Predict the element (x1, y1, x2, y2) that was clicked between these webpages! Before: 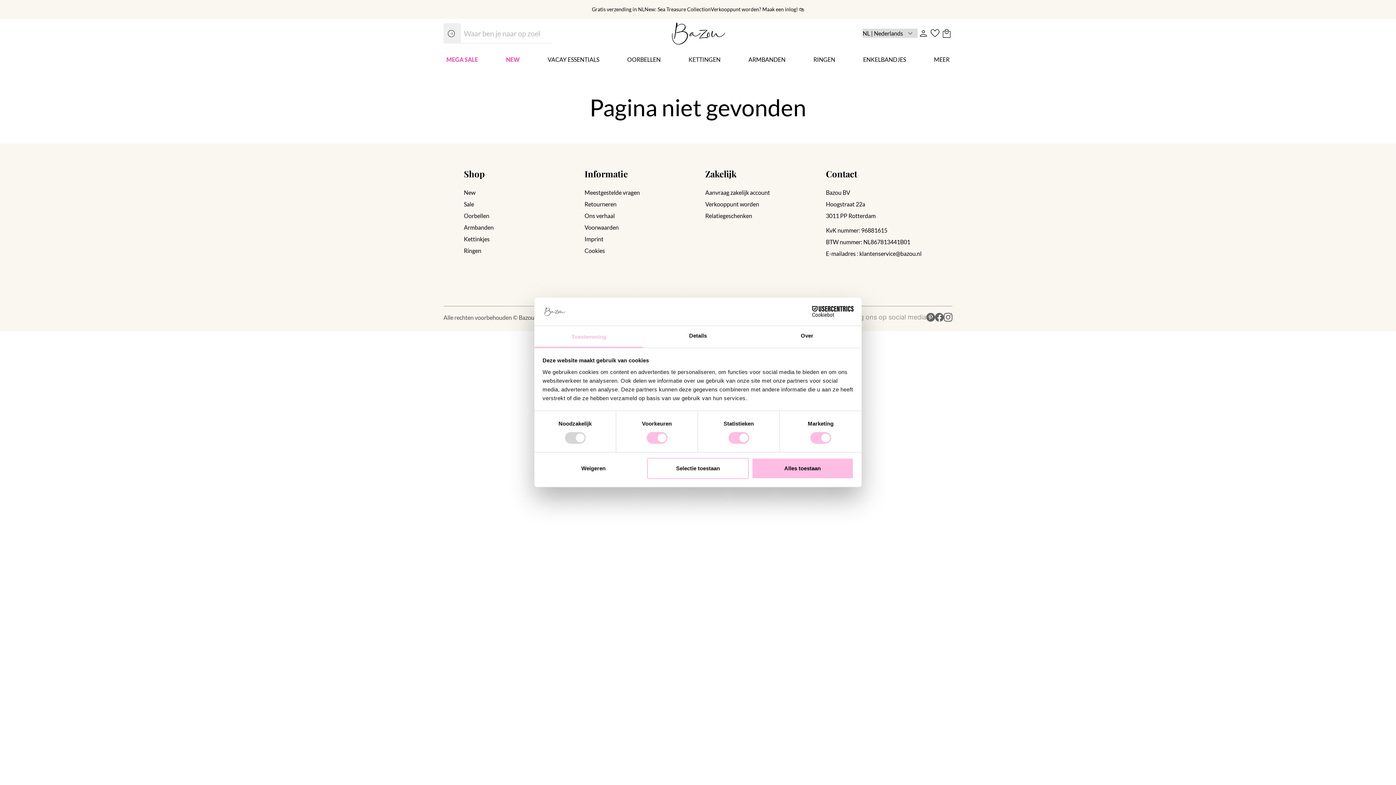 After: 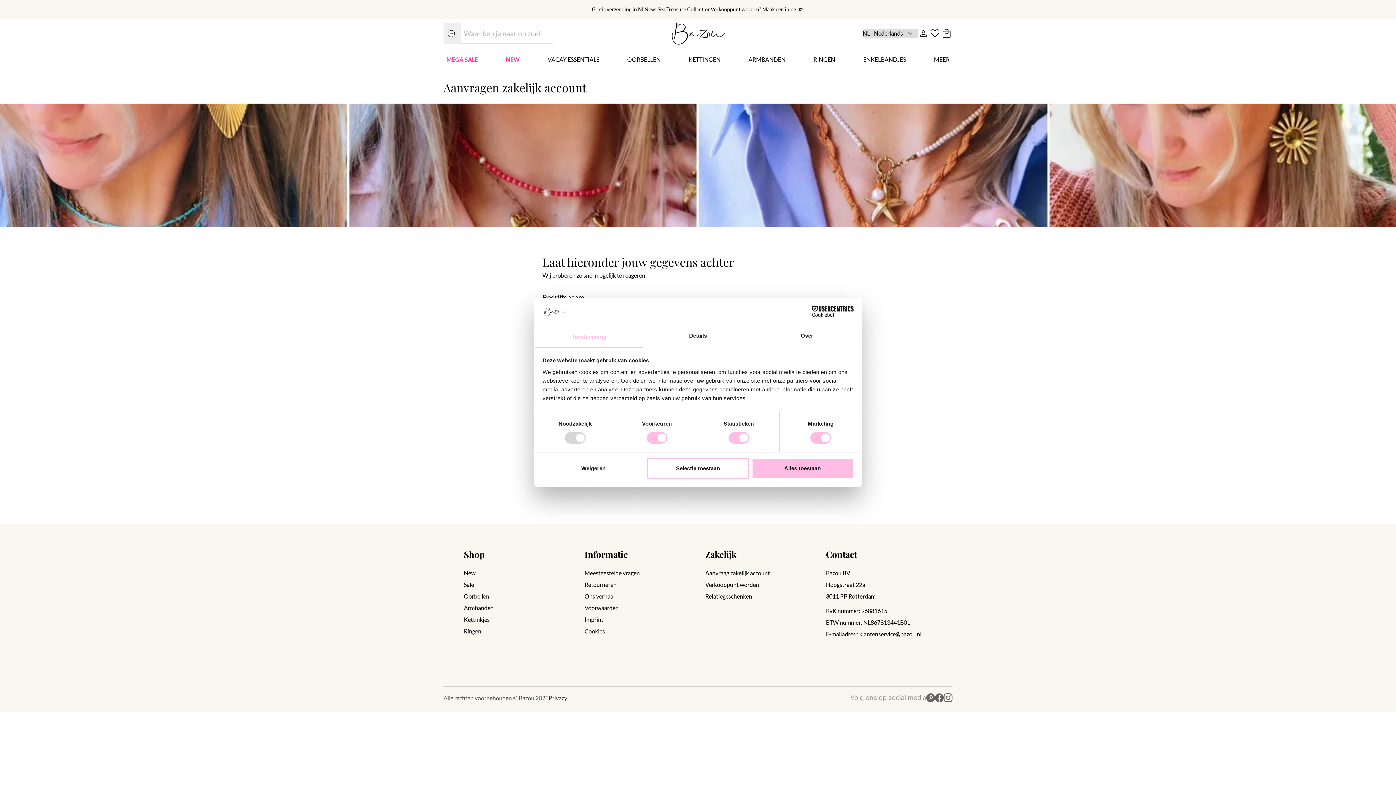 Action: bbox: (710, 6, 804, 12) label: Verkooppunt worden? Maak een inlog! 🛍️